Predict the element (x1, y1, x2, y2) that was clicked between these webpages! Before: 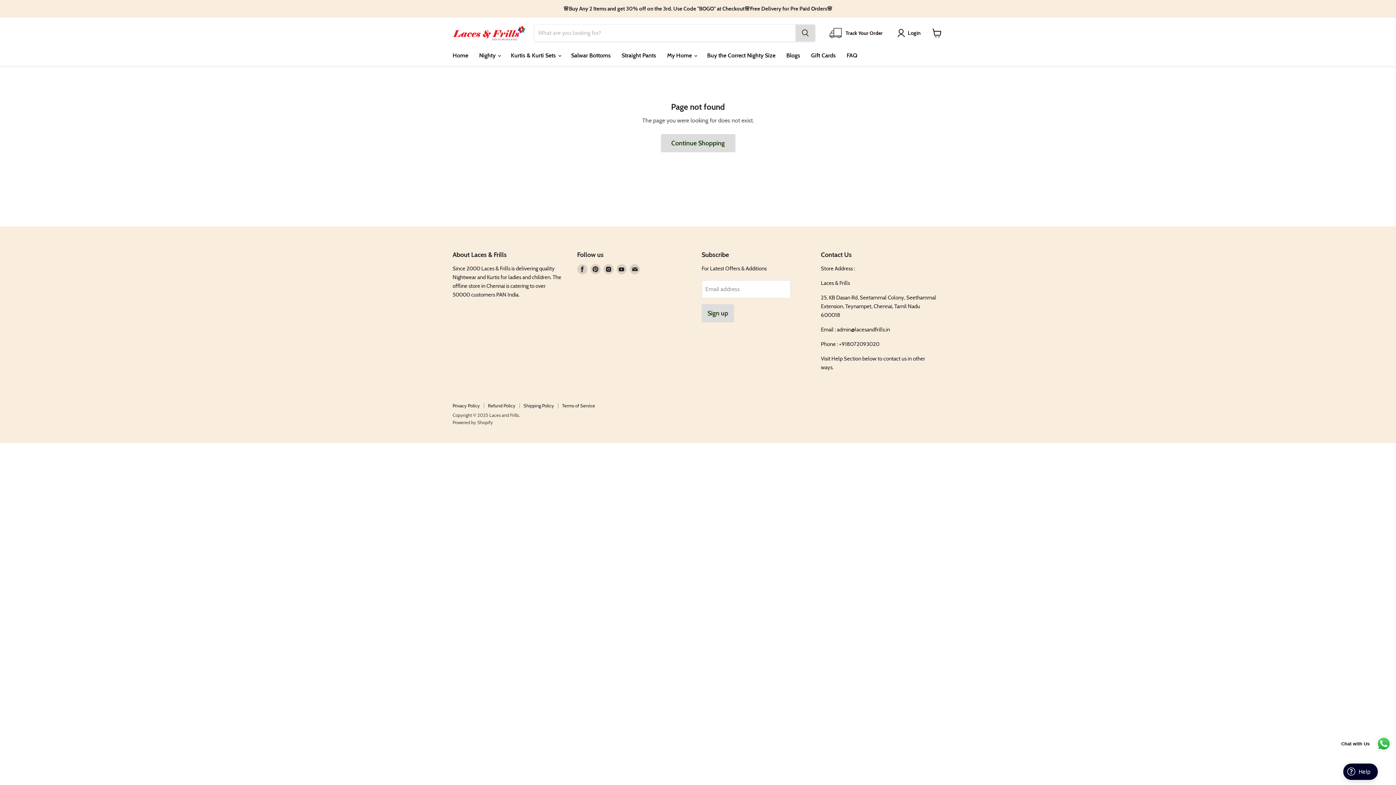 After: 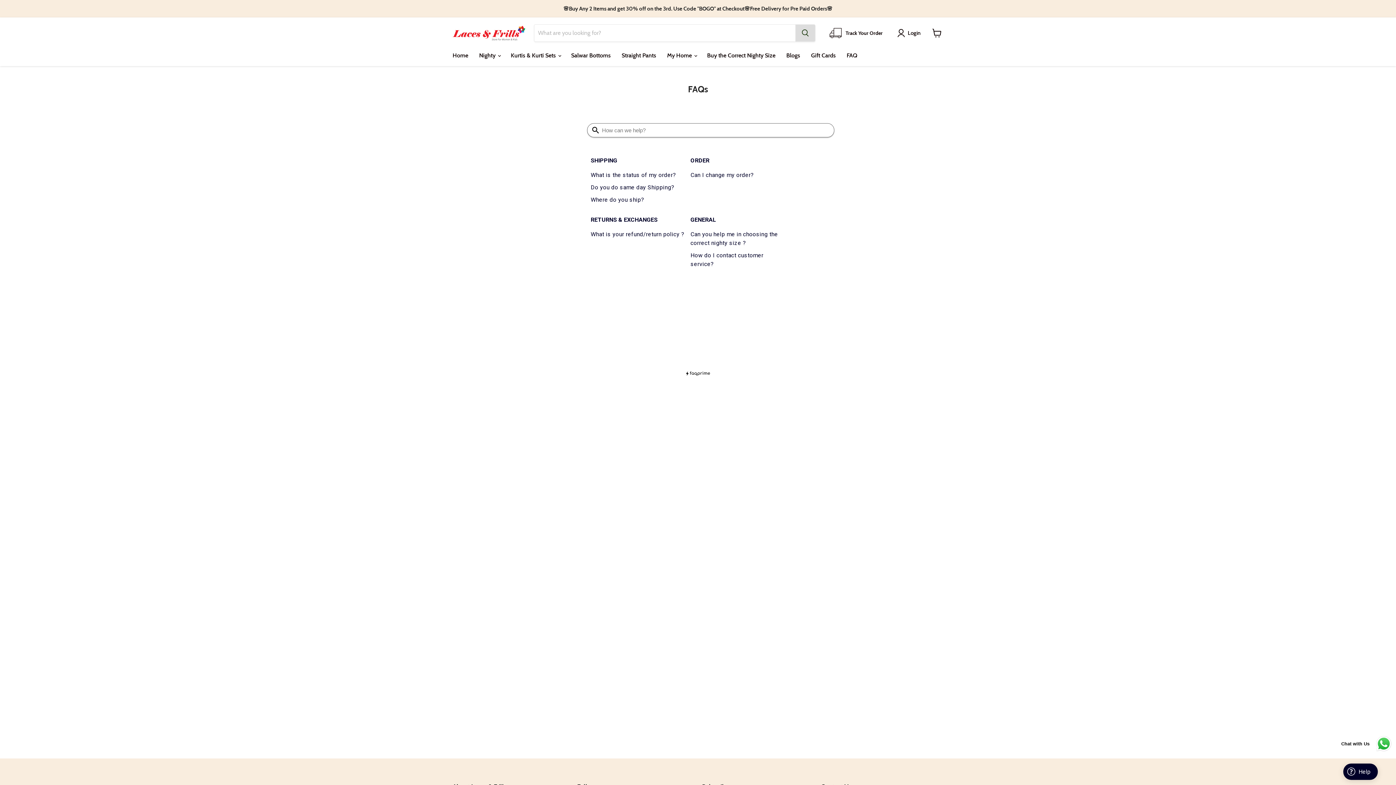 Action: bbox: (841, 48, 862, 63) label: FAQ